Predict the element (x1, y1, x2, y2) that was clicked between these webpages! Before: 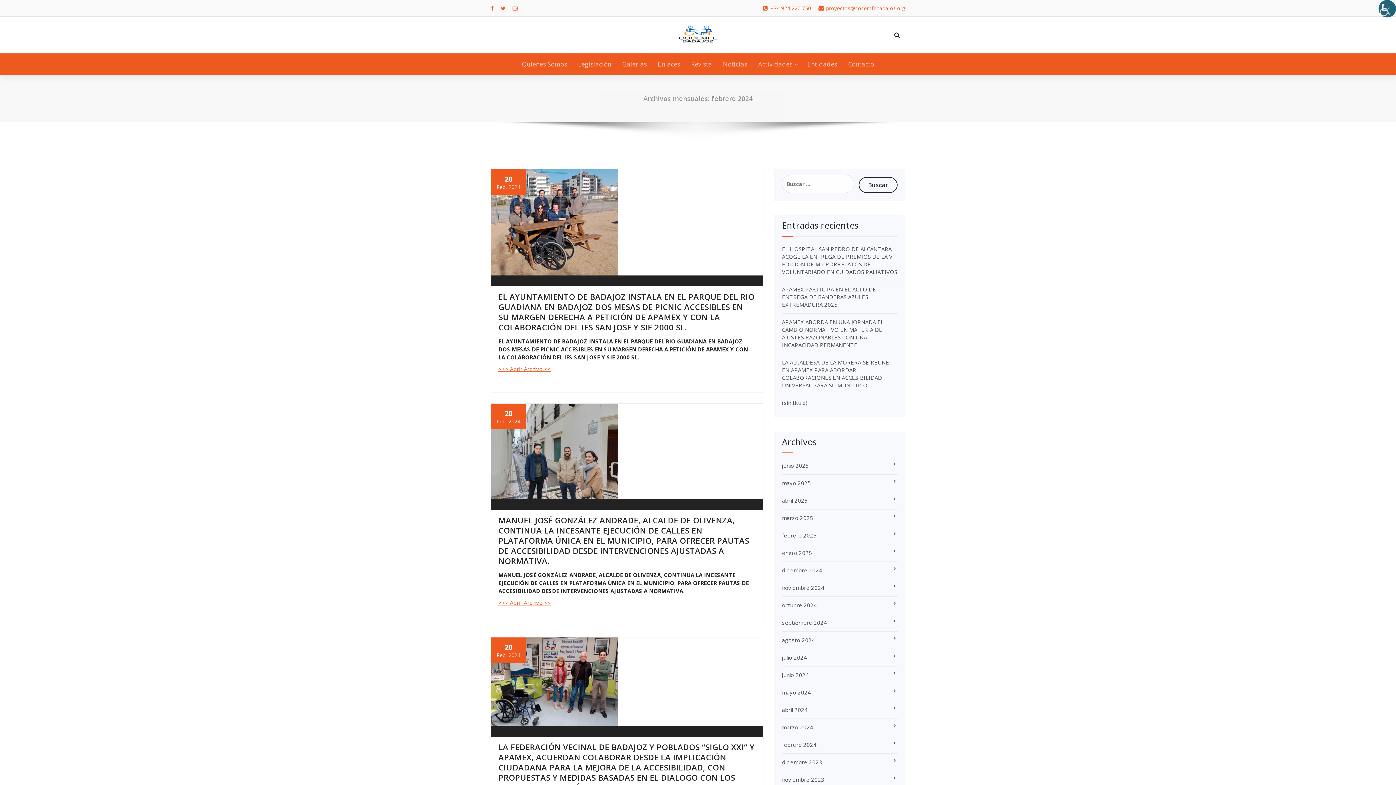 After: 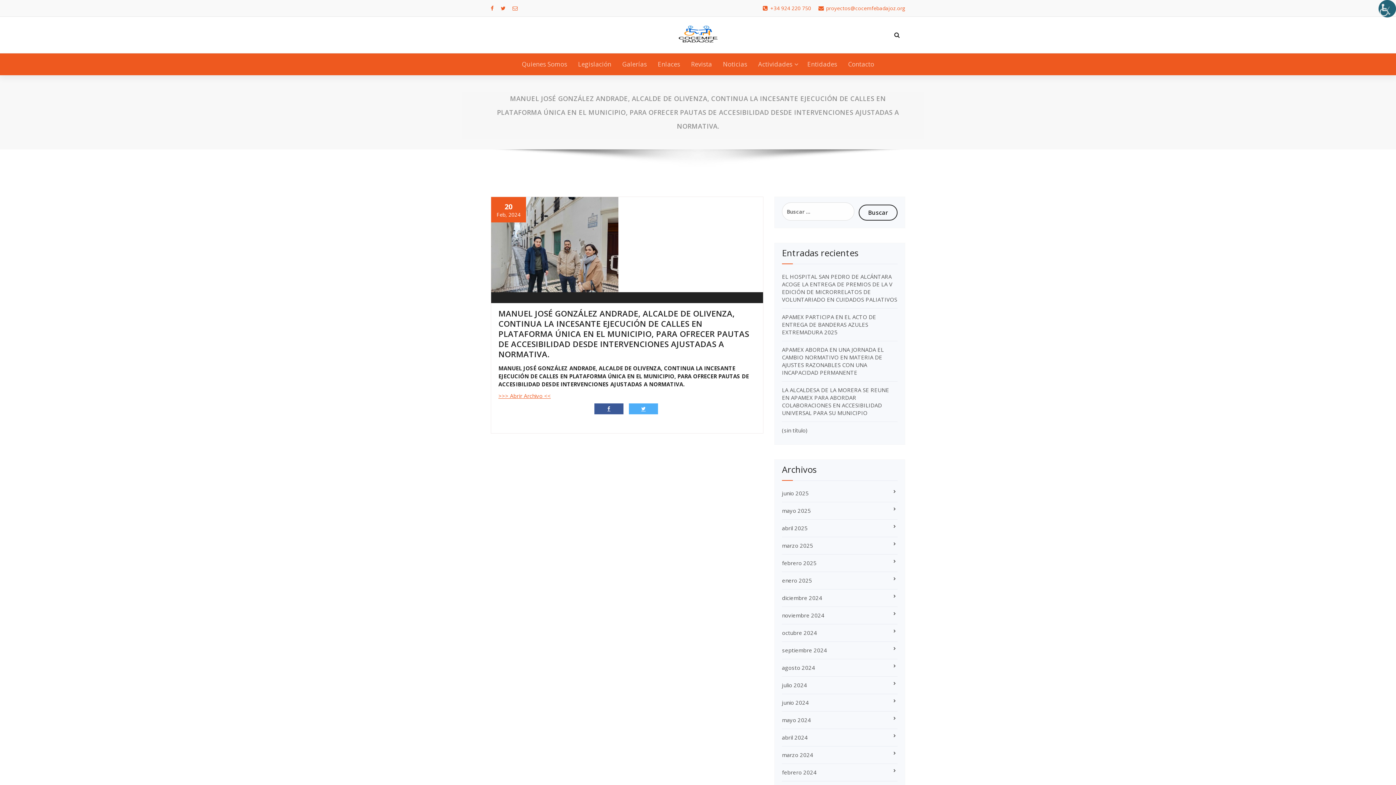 Action: bbox: (491, 404, 763, 499)